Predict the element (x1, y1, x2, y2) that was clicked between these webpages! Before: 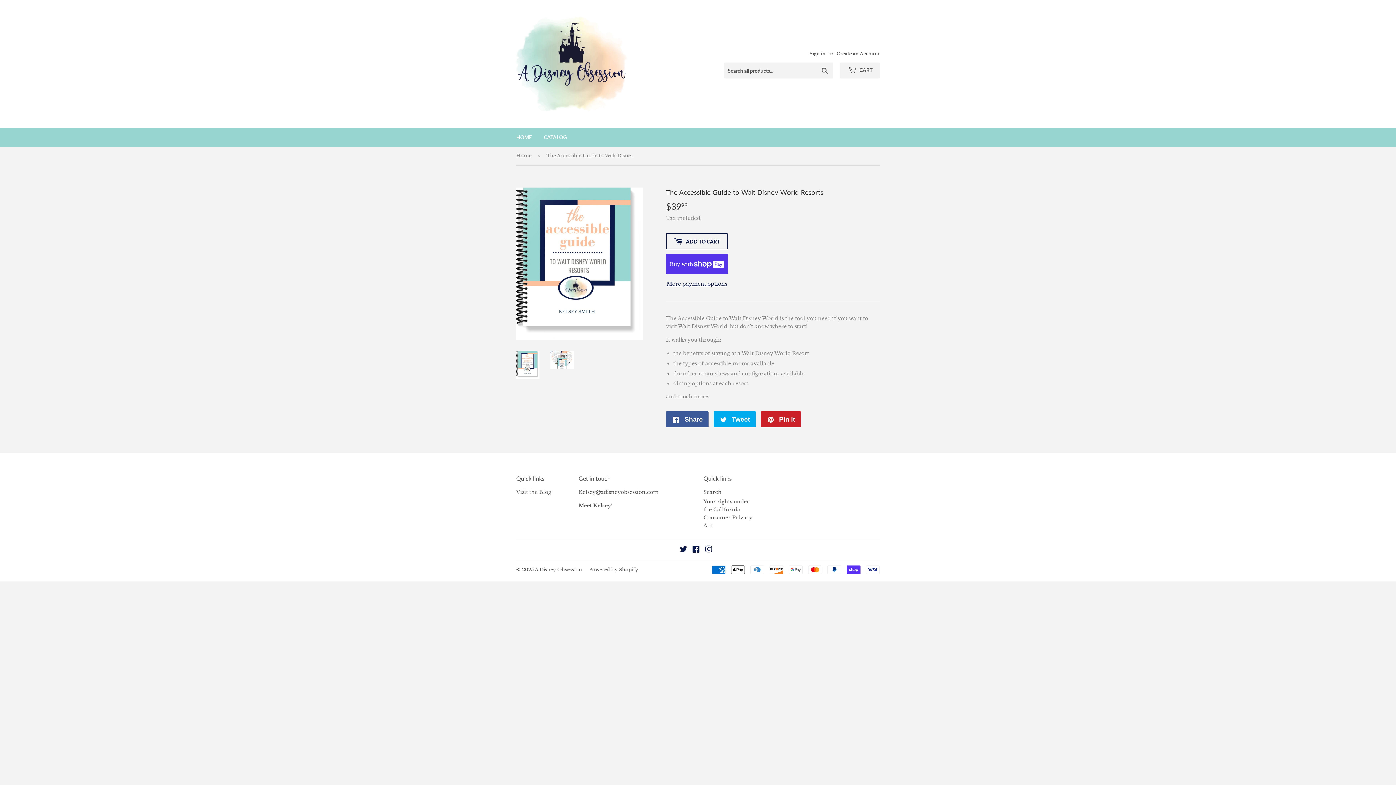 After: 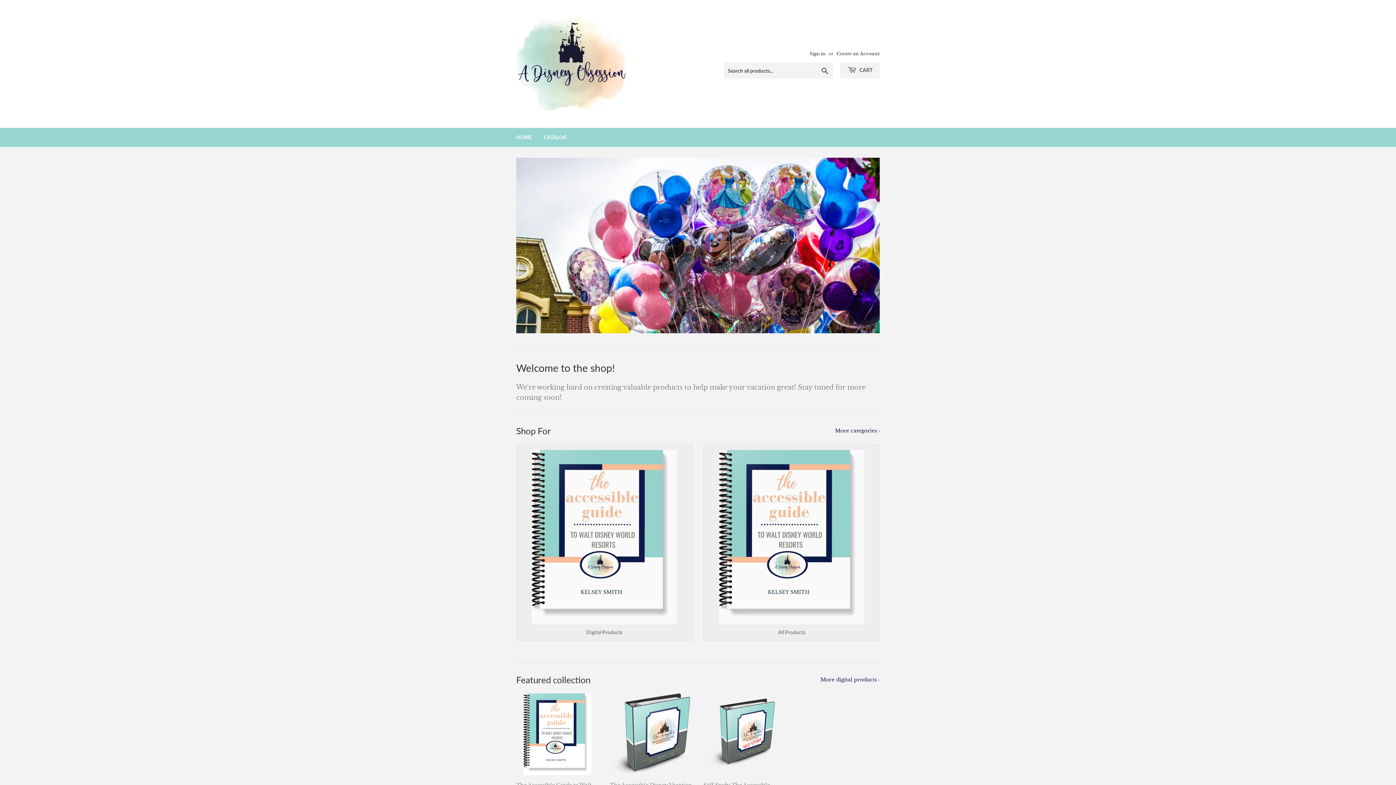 Action: bbox: (516, 16, 698, 111)